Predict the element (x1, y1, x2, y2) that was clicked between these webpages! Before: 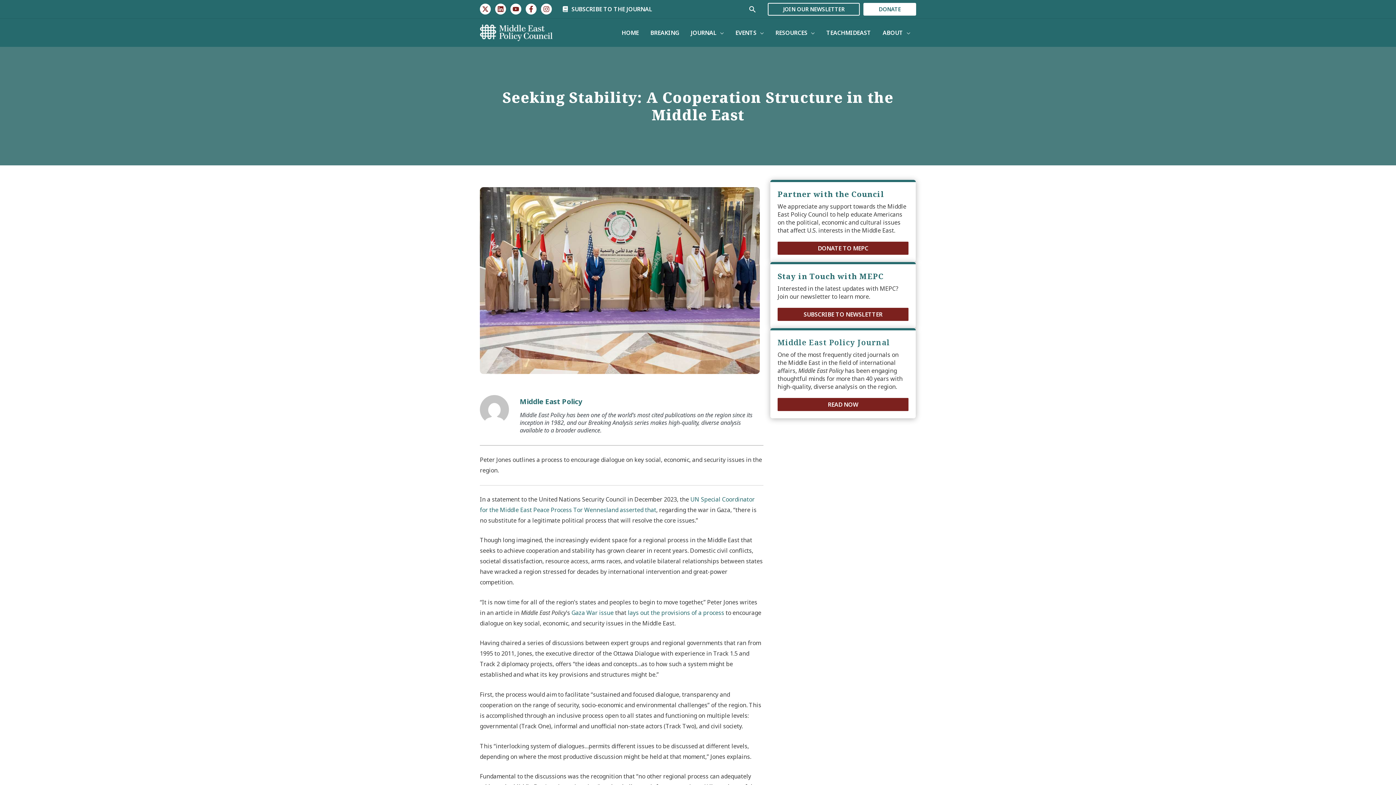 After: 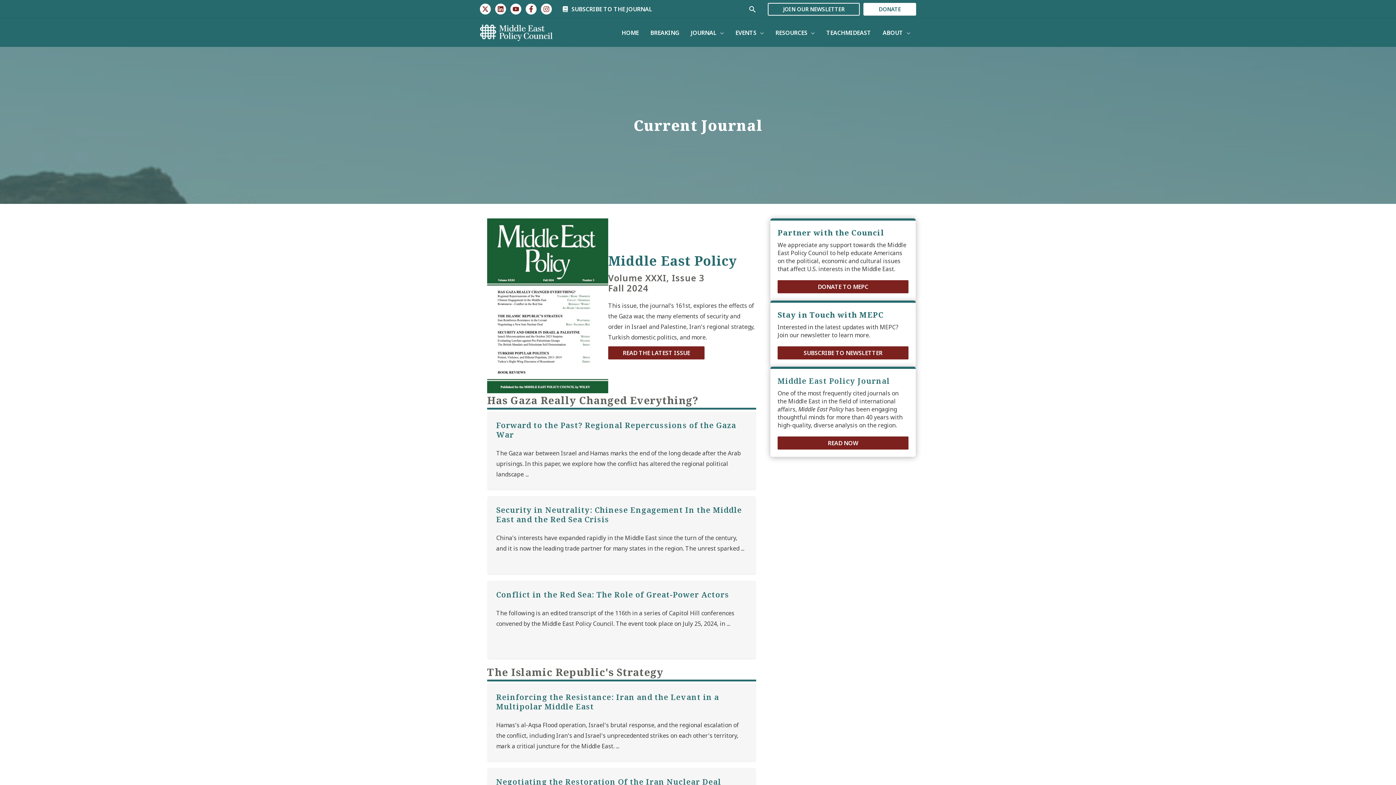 Action: bbox: (685, 23, 729, 41) label: JOURNAL